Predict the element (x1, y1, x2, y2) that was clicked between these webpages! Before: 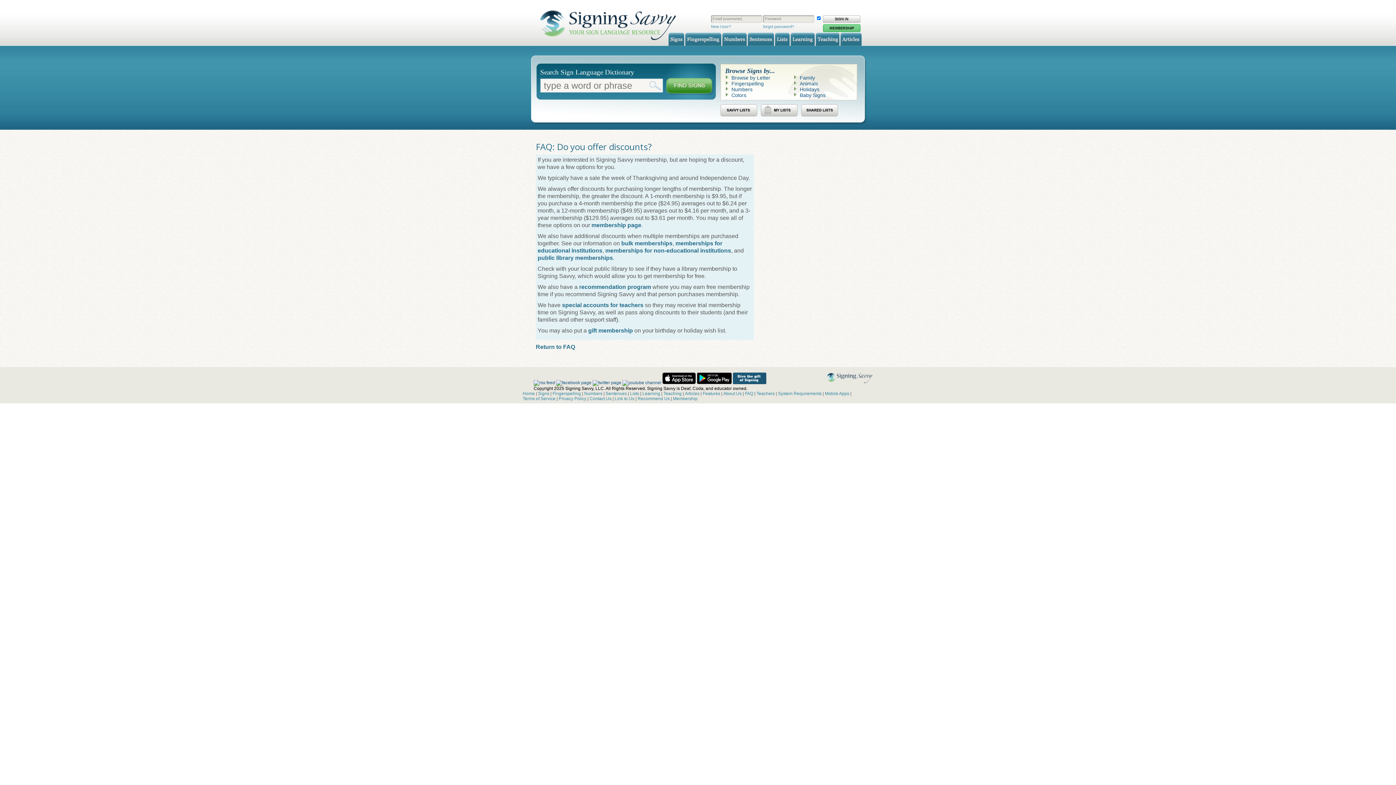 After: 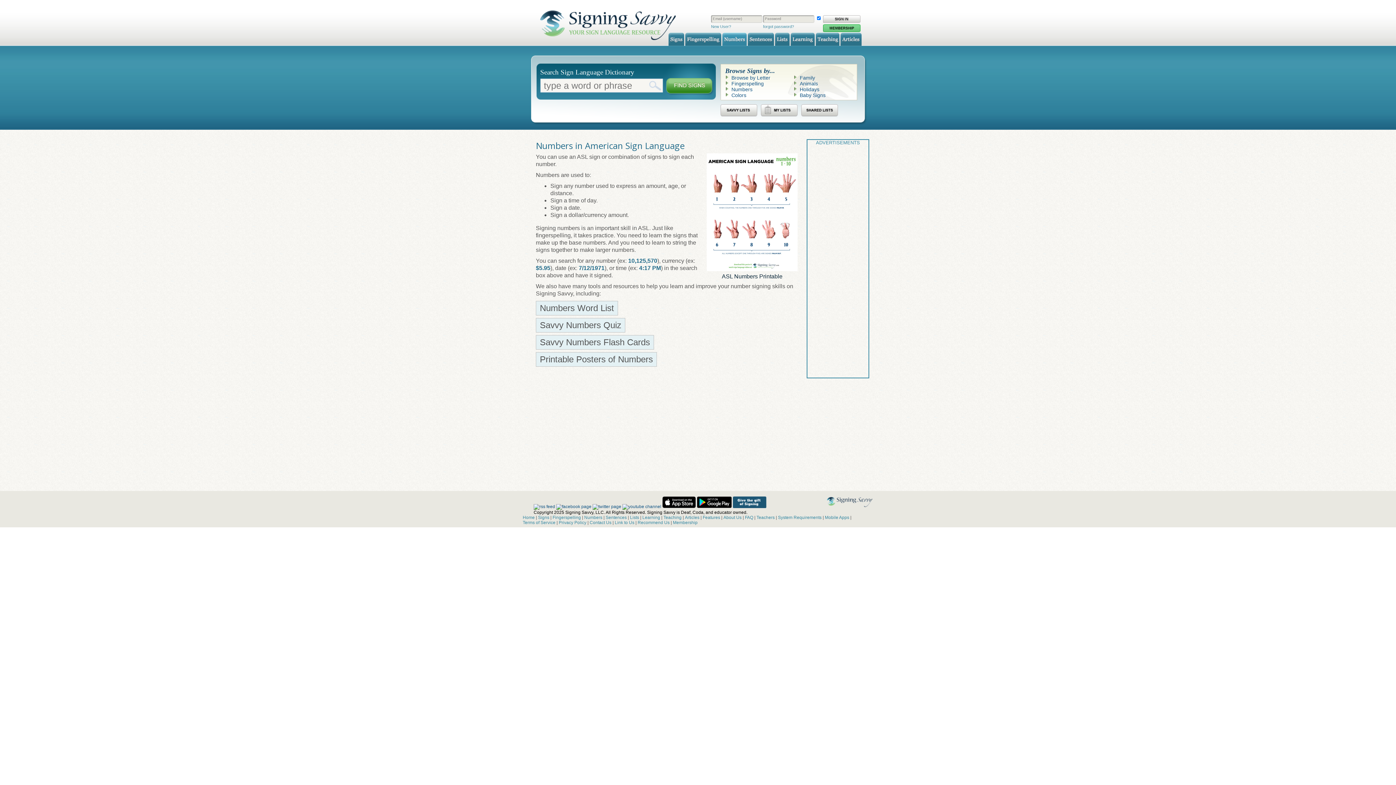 Action: label: Numbers bbox: (722, 32, 746, 45)